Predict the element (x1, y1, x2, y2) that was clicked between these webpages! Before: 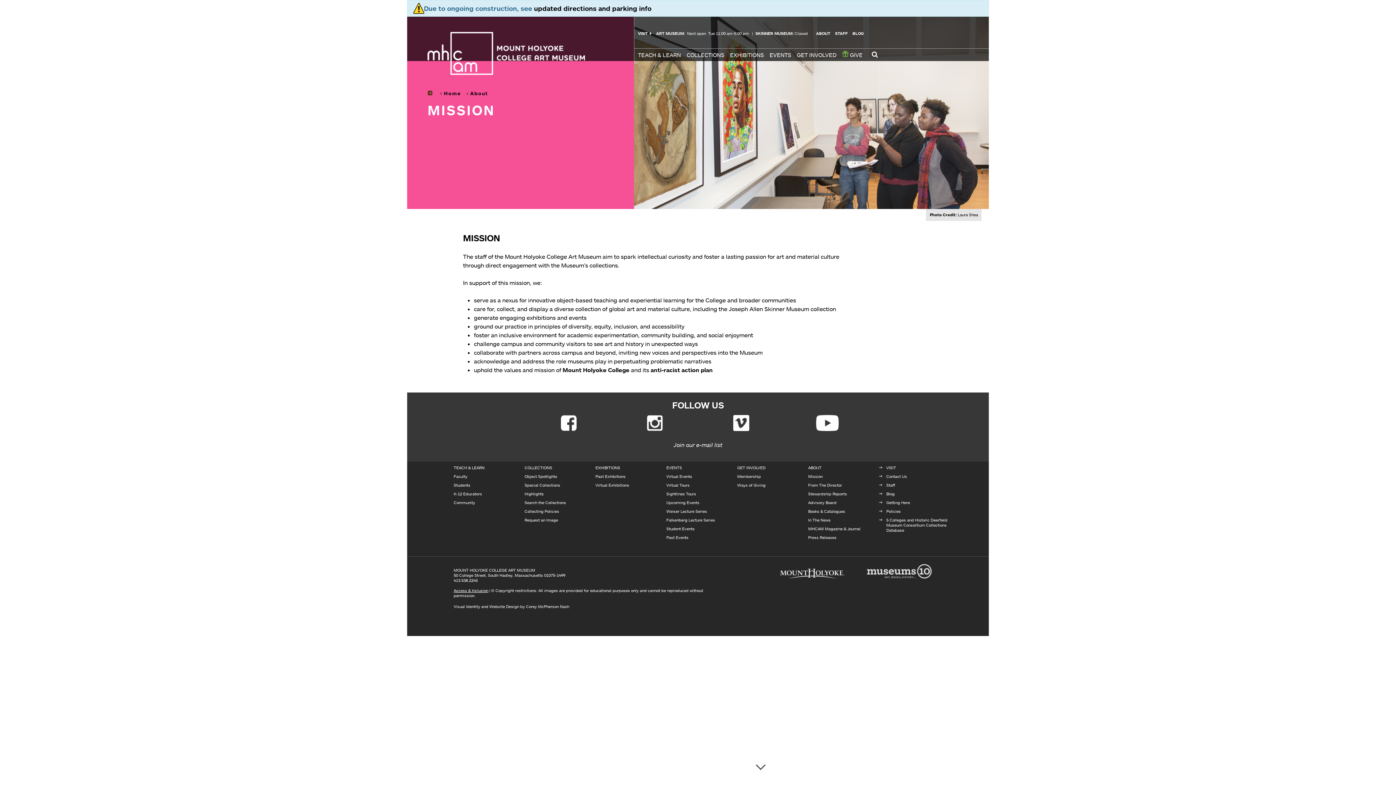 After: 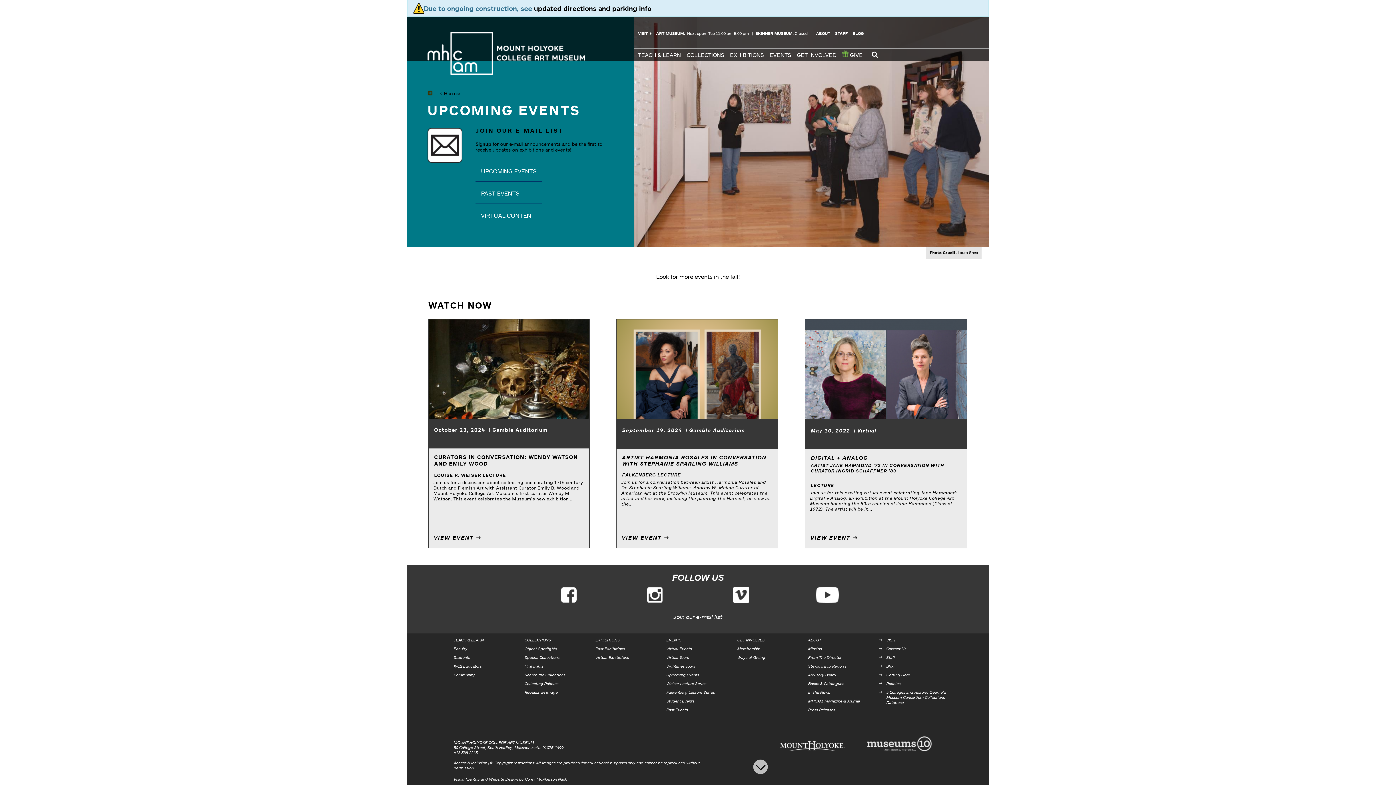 Action: label: EVENTS bbox: (666, 465, 682, 470)